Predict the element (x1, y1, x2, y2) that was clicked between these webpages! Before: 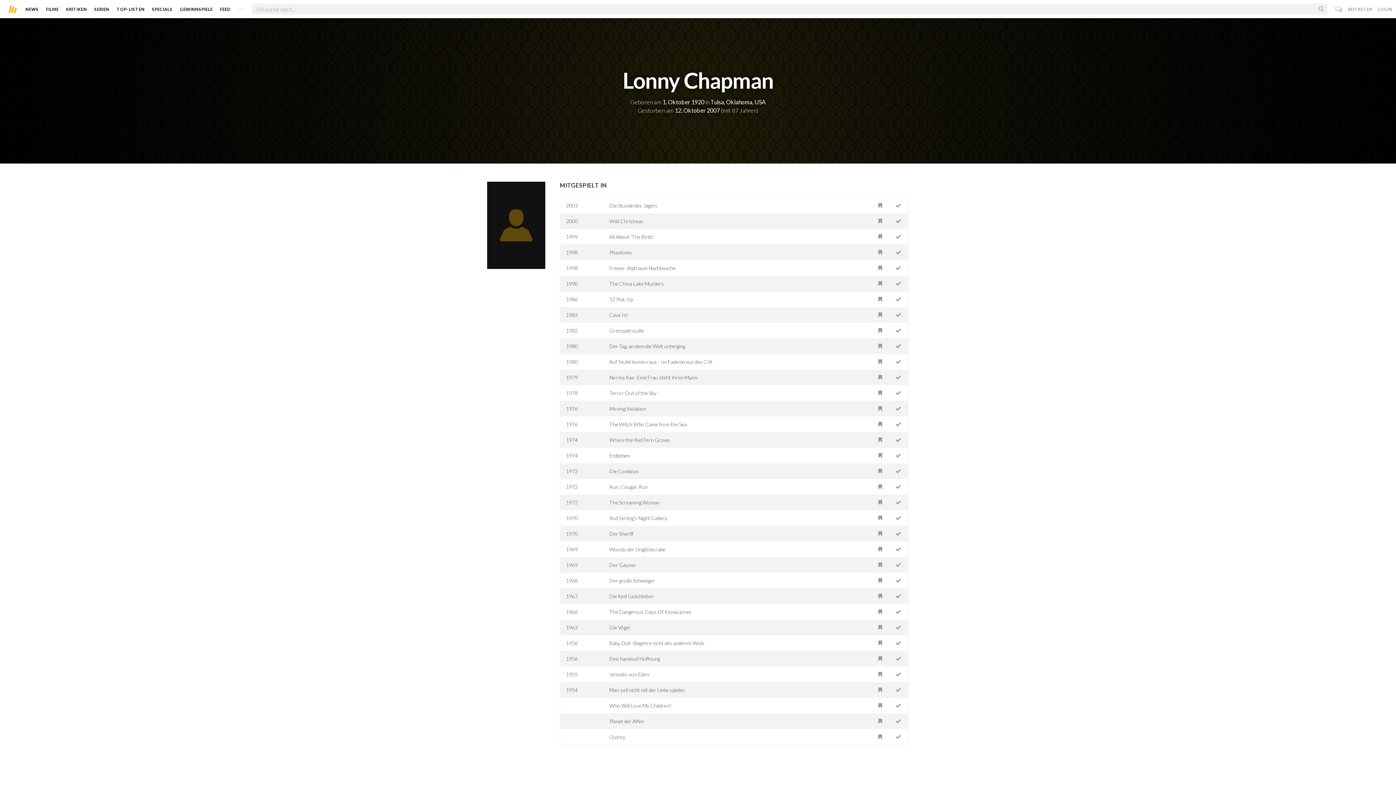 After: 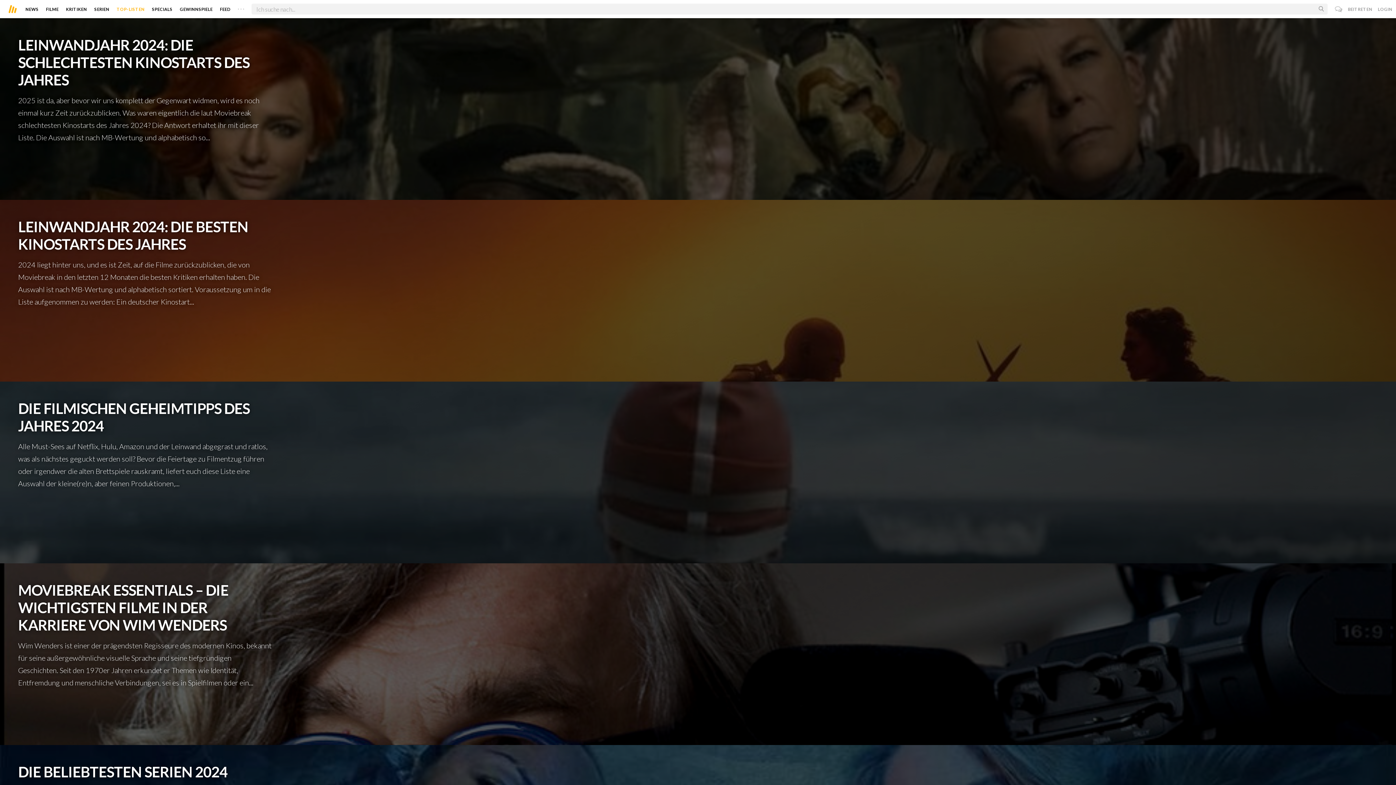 Action: bbox: (116, 3, 144, 14) label: TOP-LISTEN